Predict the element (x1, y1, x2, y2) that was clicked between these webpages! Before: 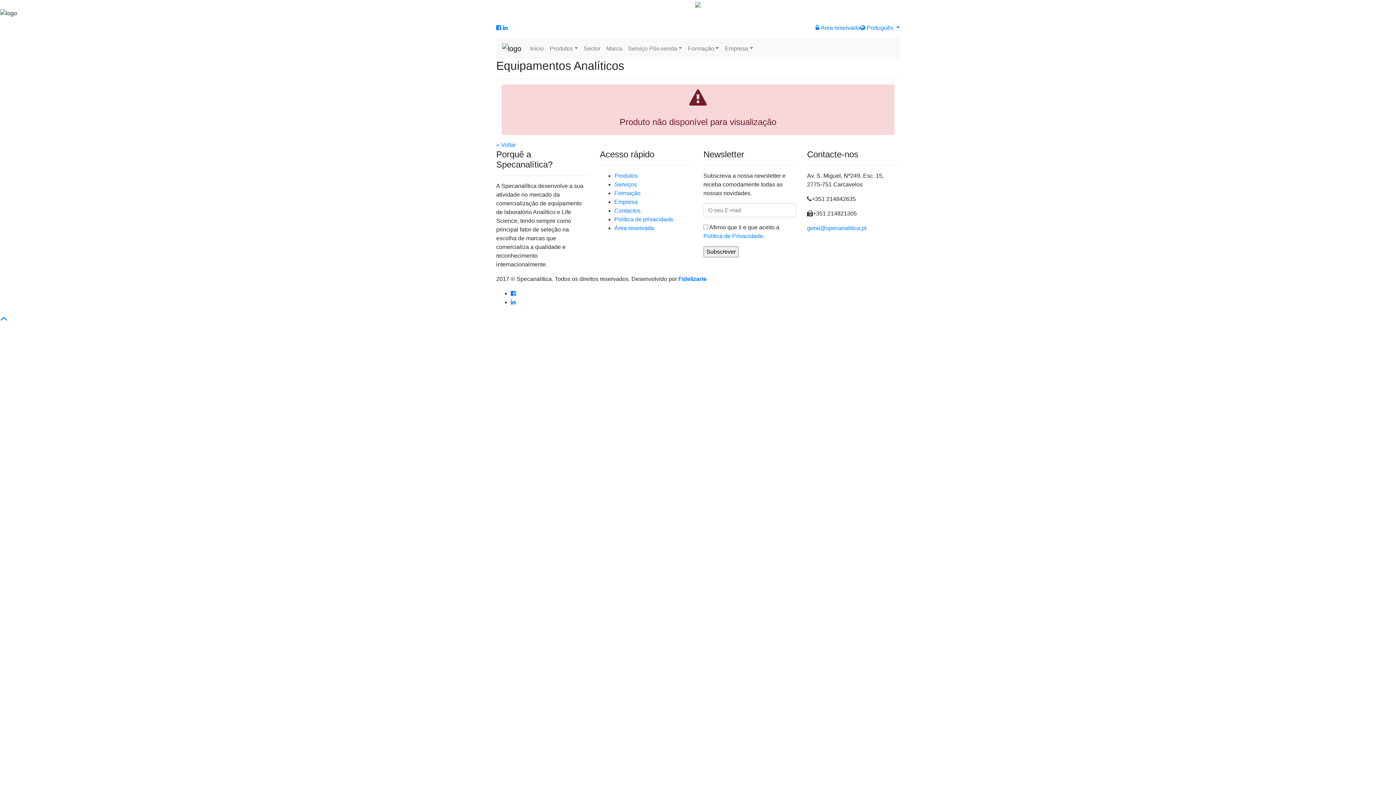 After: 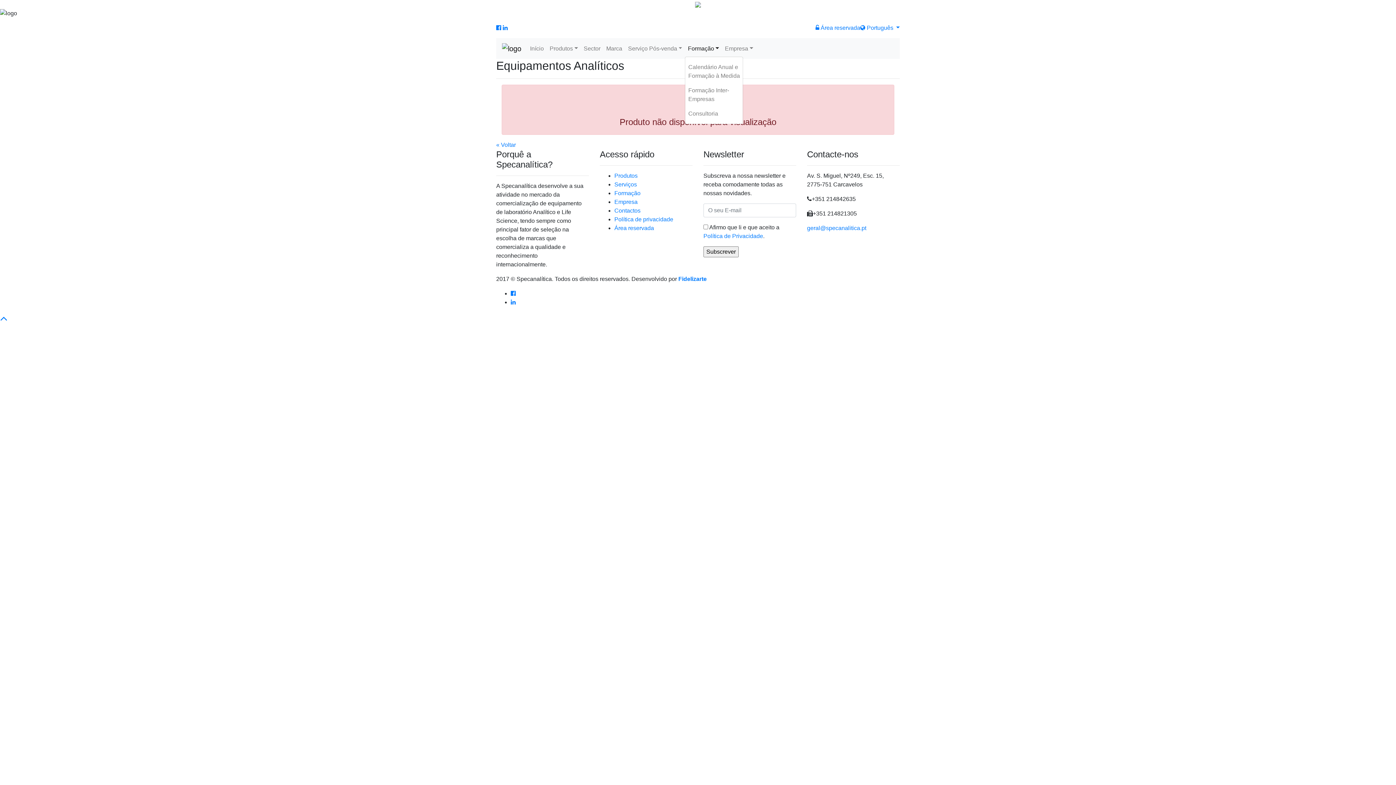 Action: label: Formação bbox: (685, 41, 722, 55)